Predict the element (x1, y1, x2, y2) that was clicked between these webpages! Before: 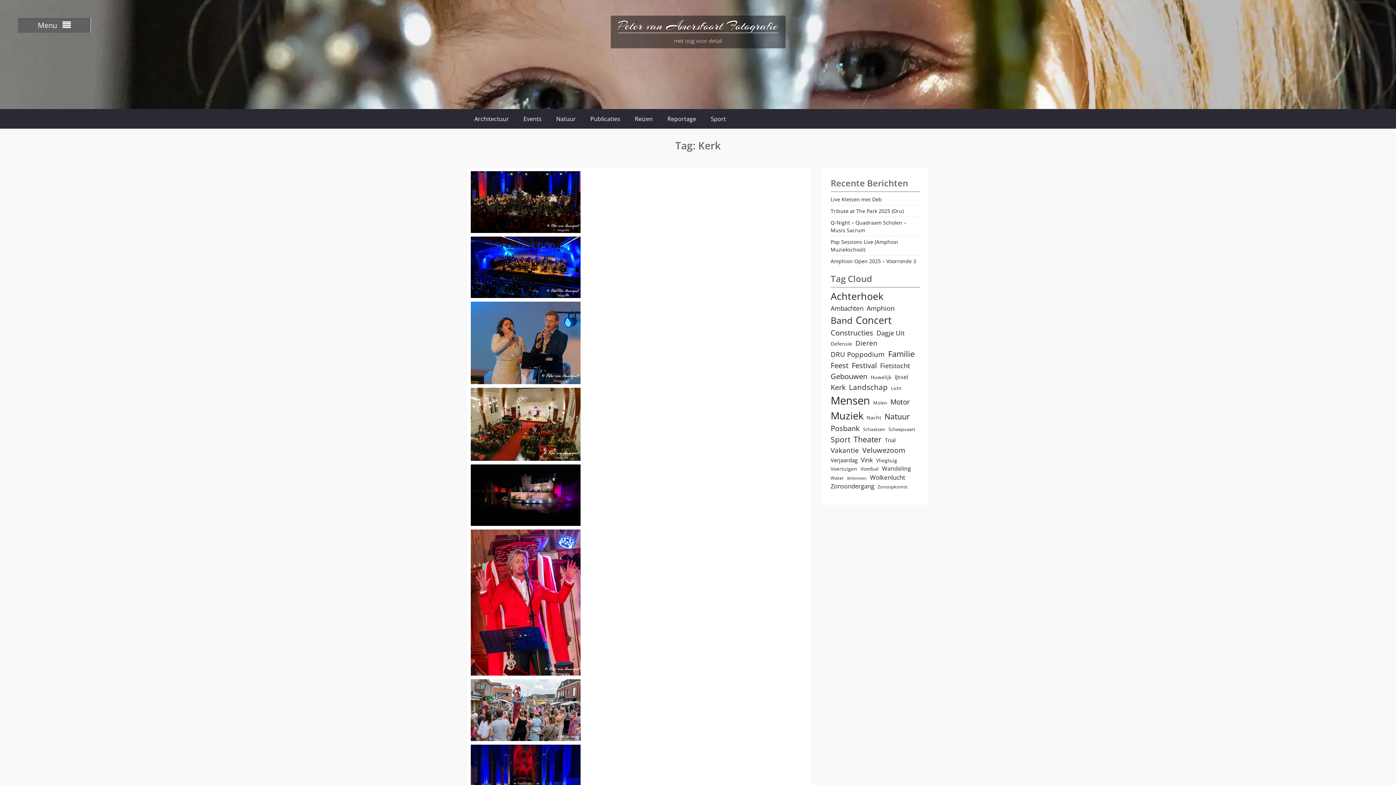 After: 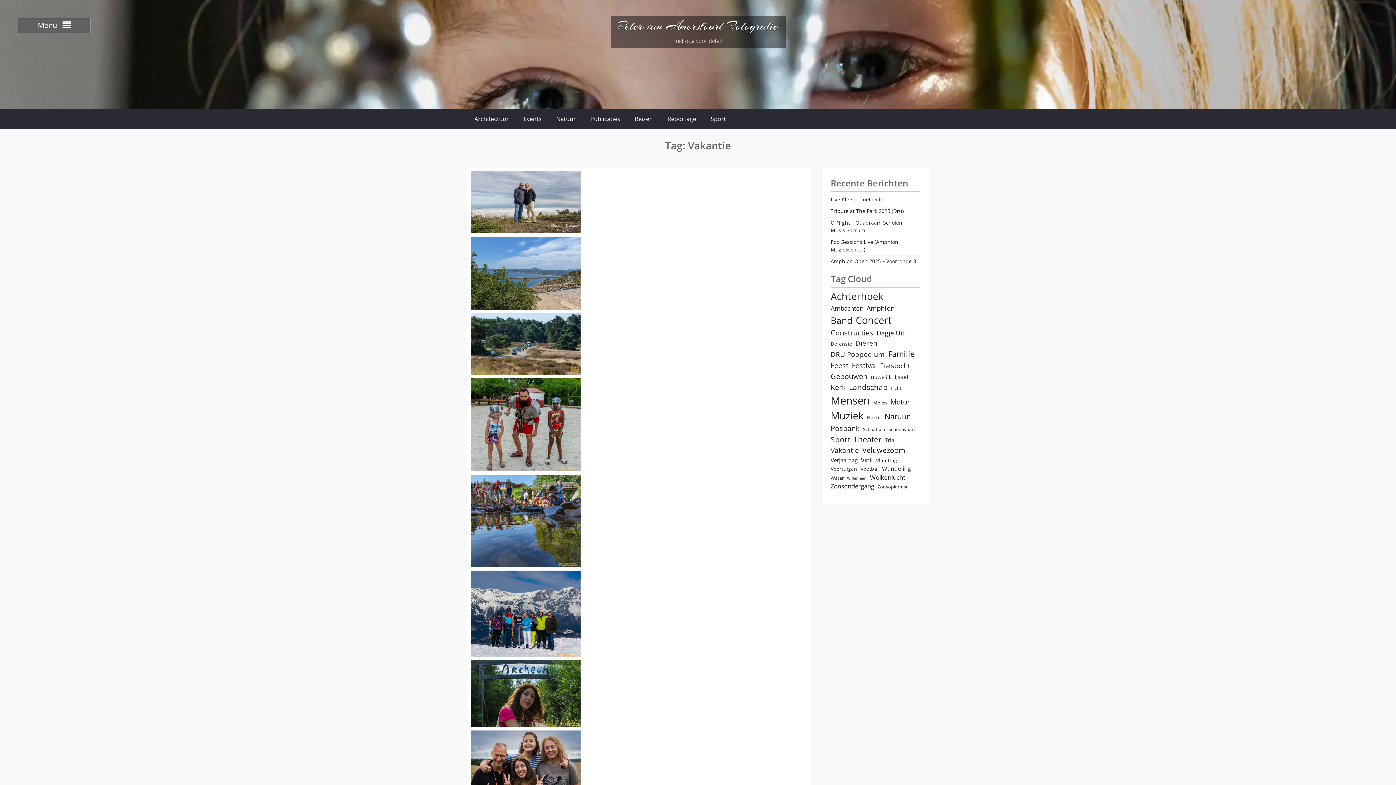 Action: bbox: (830, 445, 859, 455) label: Vakantie (11 items)